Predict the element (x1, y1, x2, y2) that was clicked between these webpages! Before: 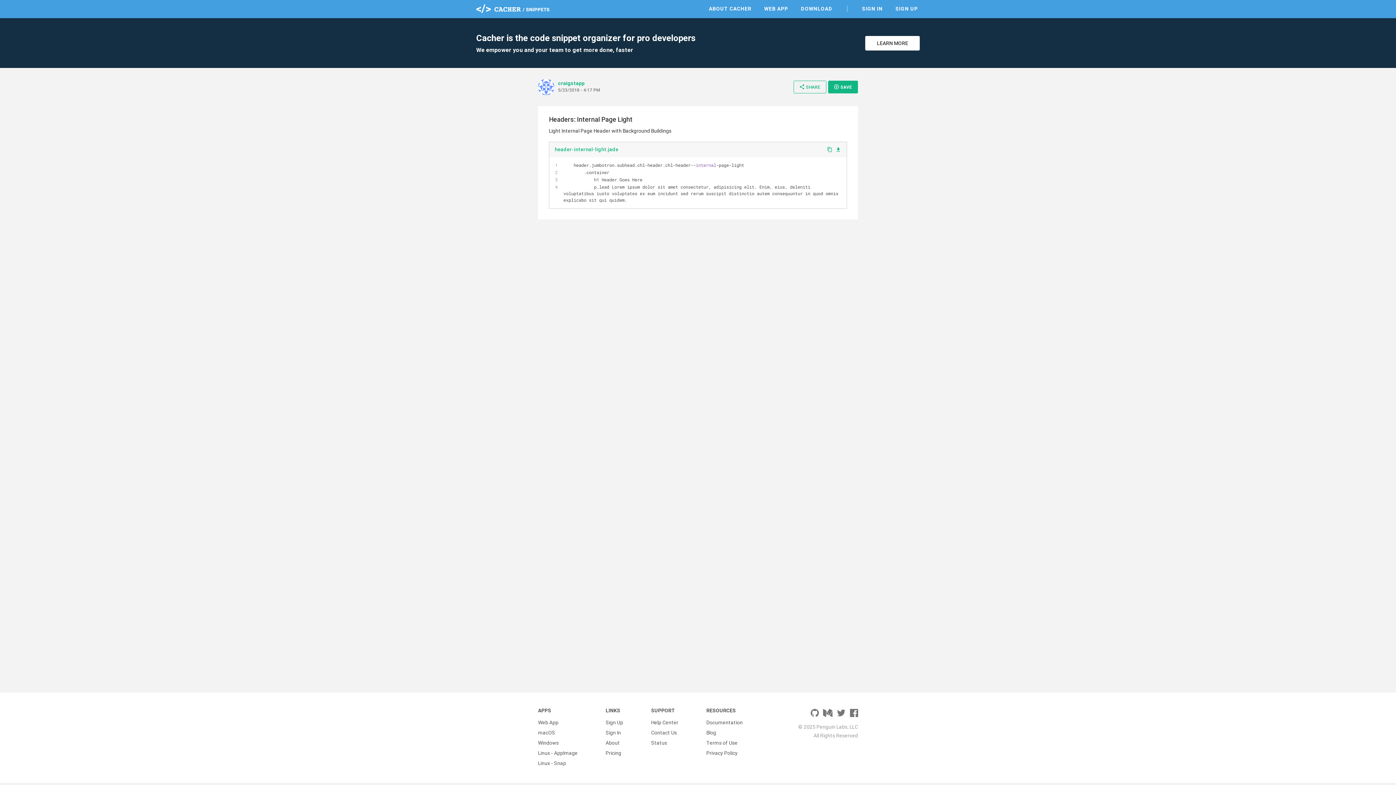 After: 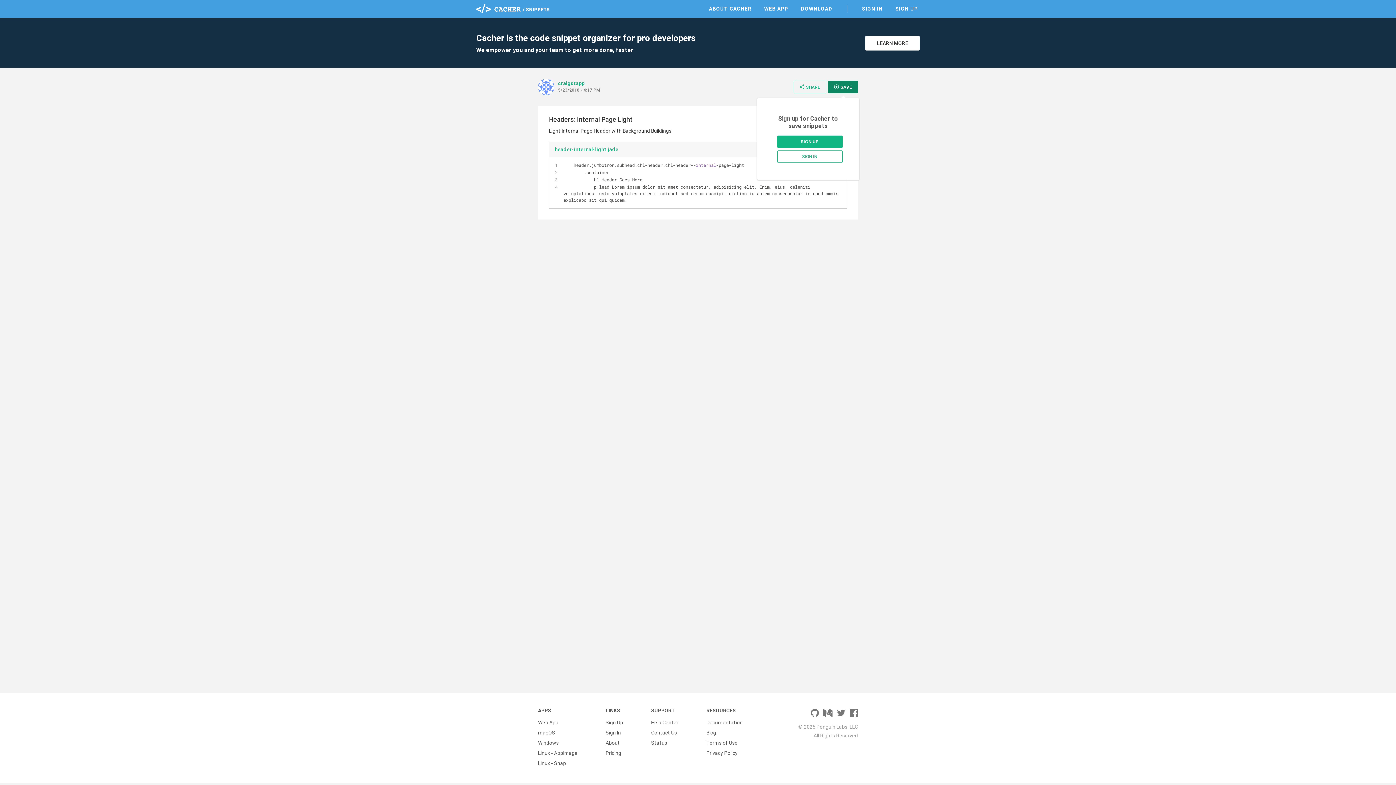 Action: label: add_circle_outline
SAVE bbox: (828, 80, 858, 93)